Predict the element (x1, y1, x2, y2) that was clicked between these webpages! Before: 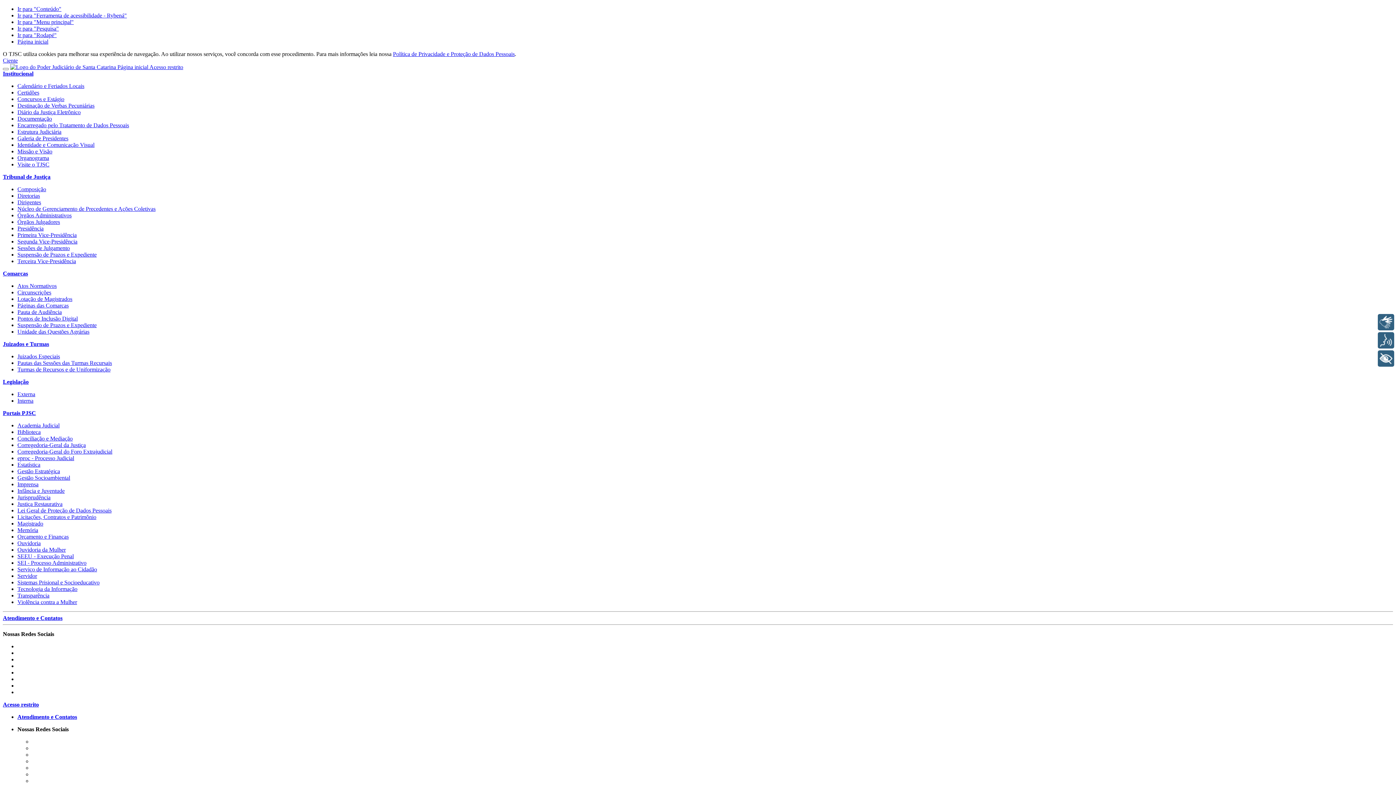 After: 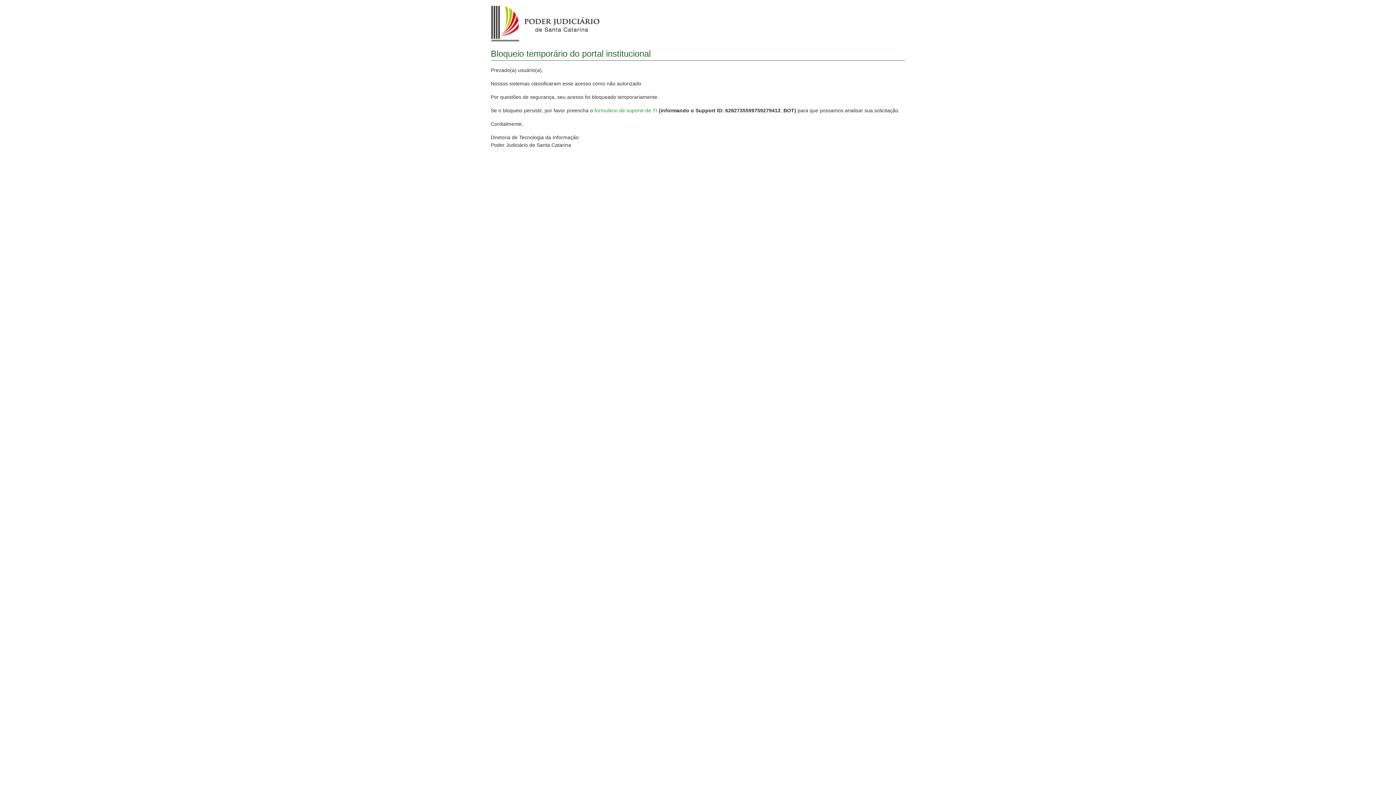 Action: bbox: (17, 546, 65, 553) label: Ouvidoria da Mulher